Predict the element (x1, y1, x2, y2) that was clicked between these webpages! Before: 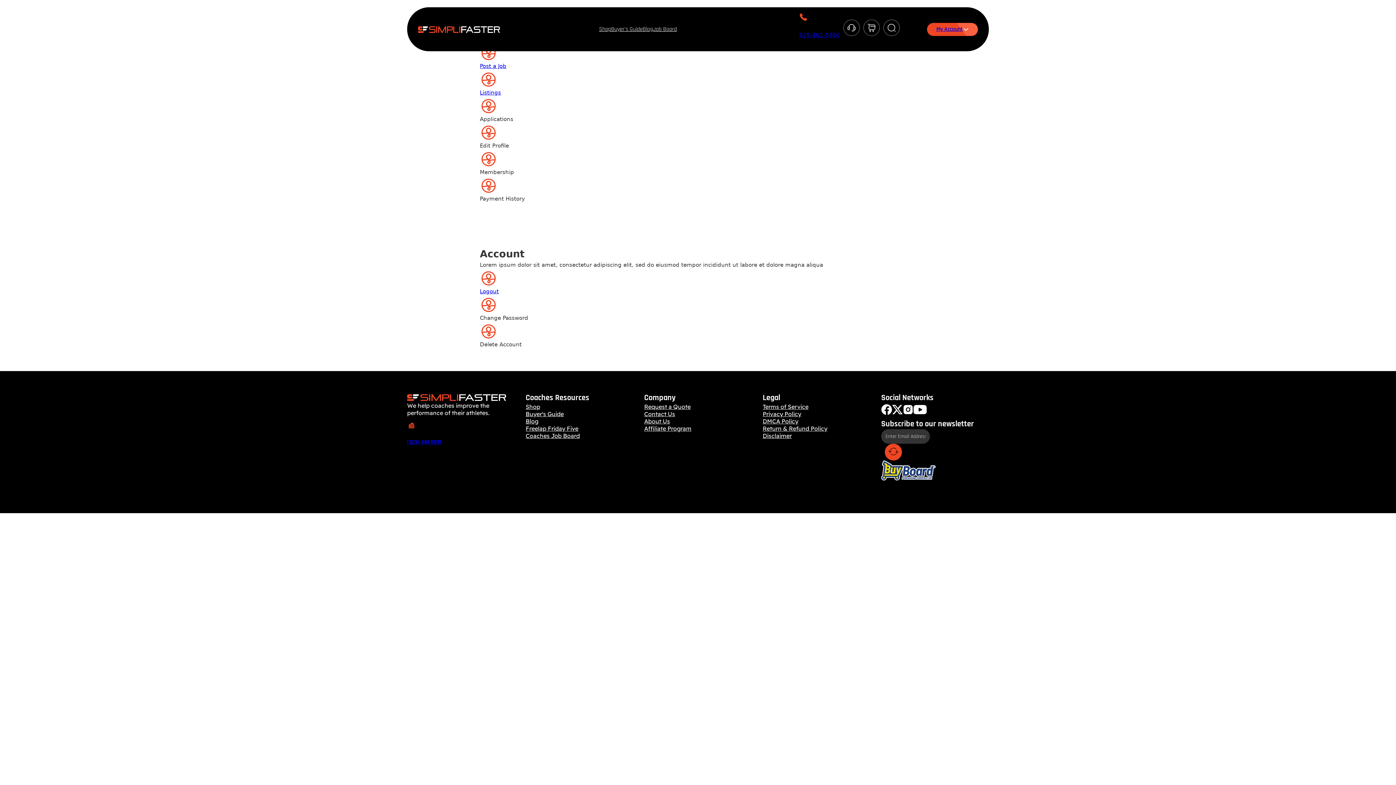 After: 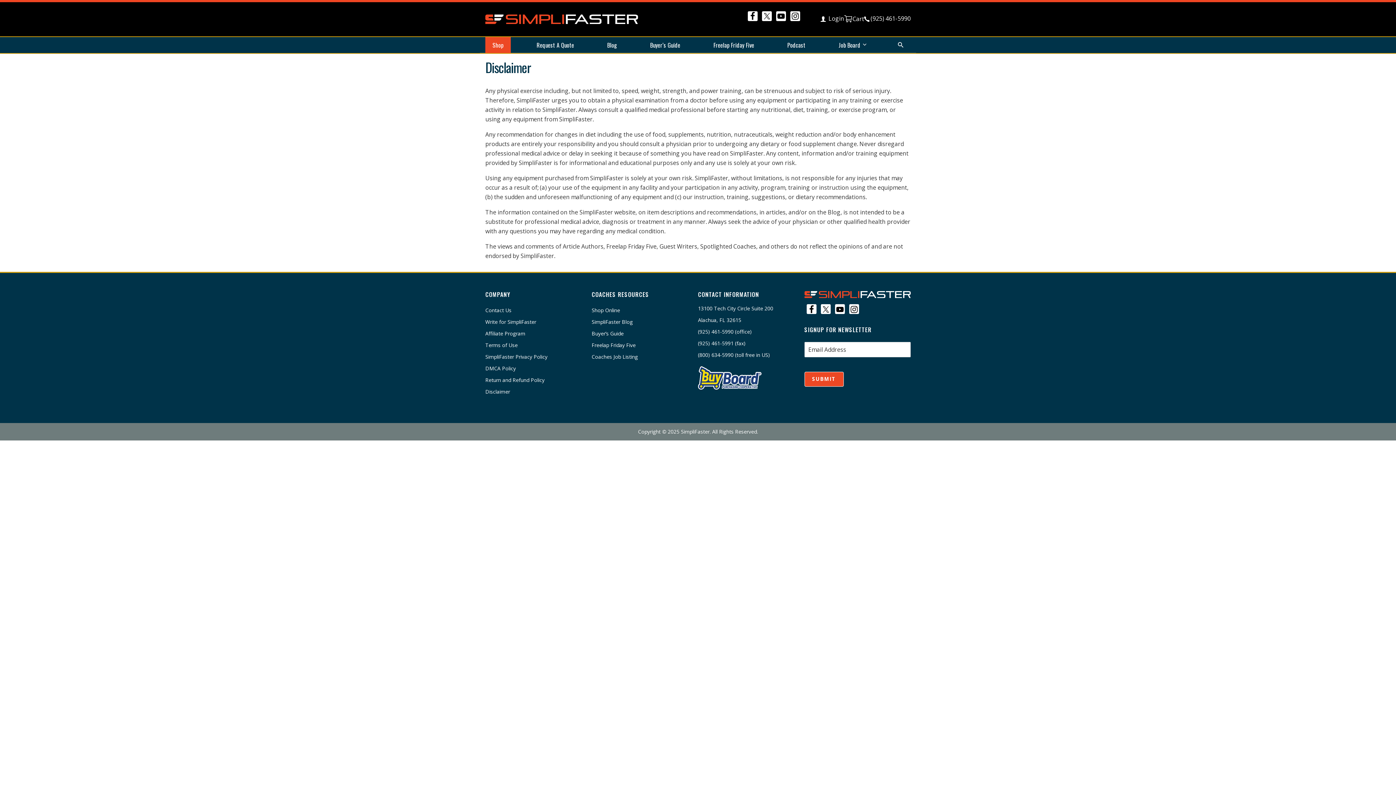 Action: label: Disclaimer bbox: (762, 432, 792, 439)